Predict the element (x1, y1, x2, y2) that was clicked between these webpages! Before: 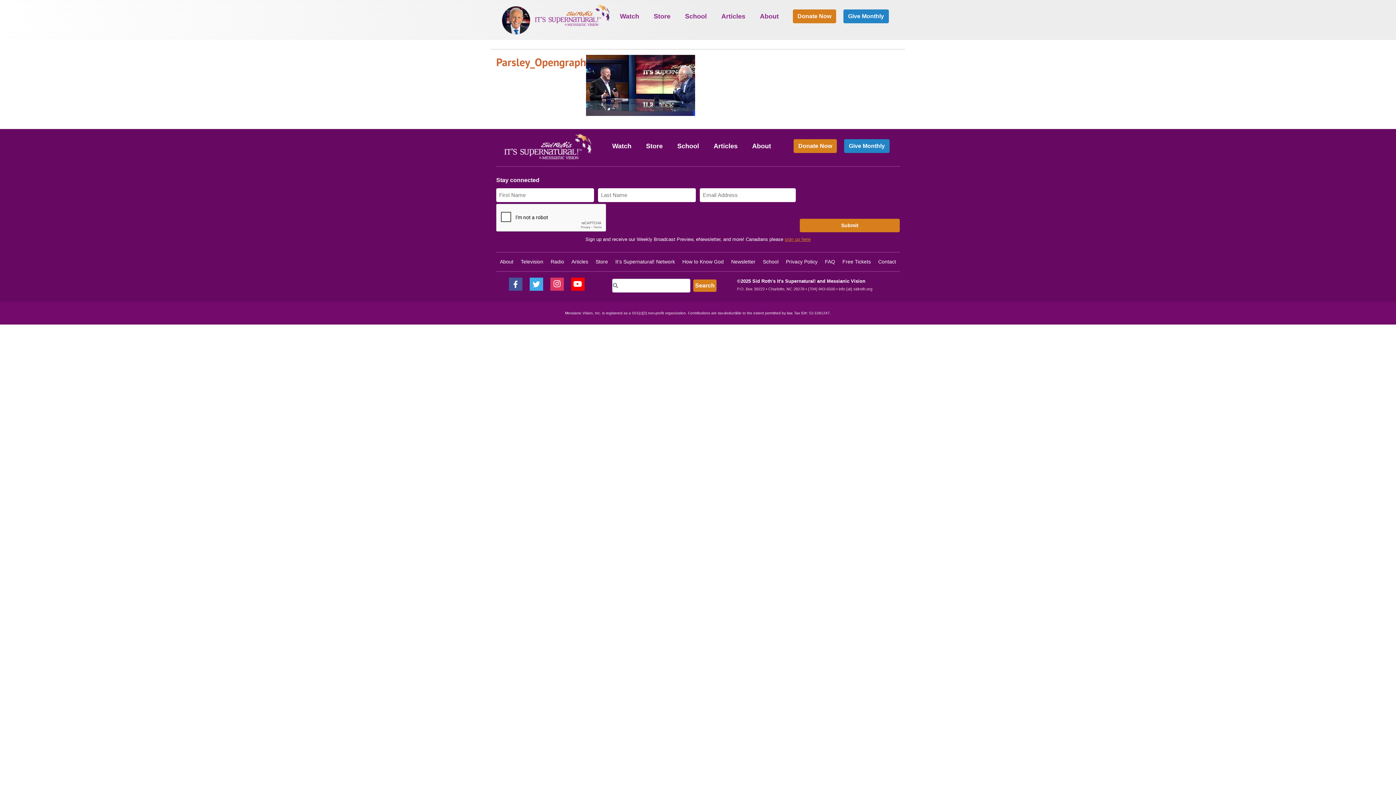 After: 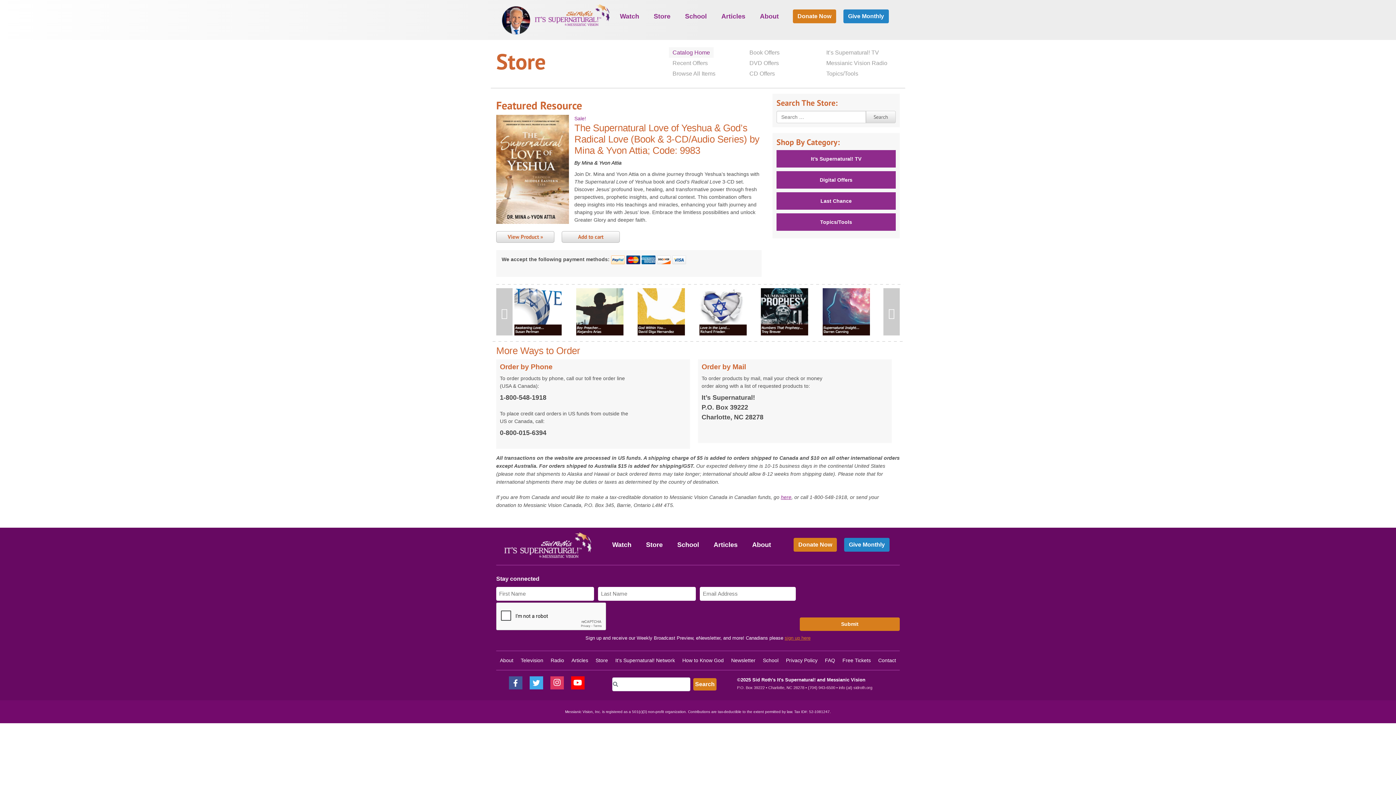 Action: label: Store bbox: (650, 9, 674, 23)